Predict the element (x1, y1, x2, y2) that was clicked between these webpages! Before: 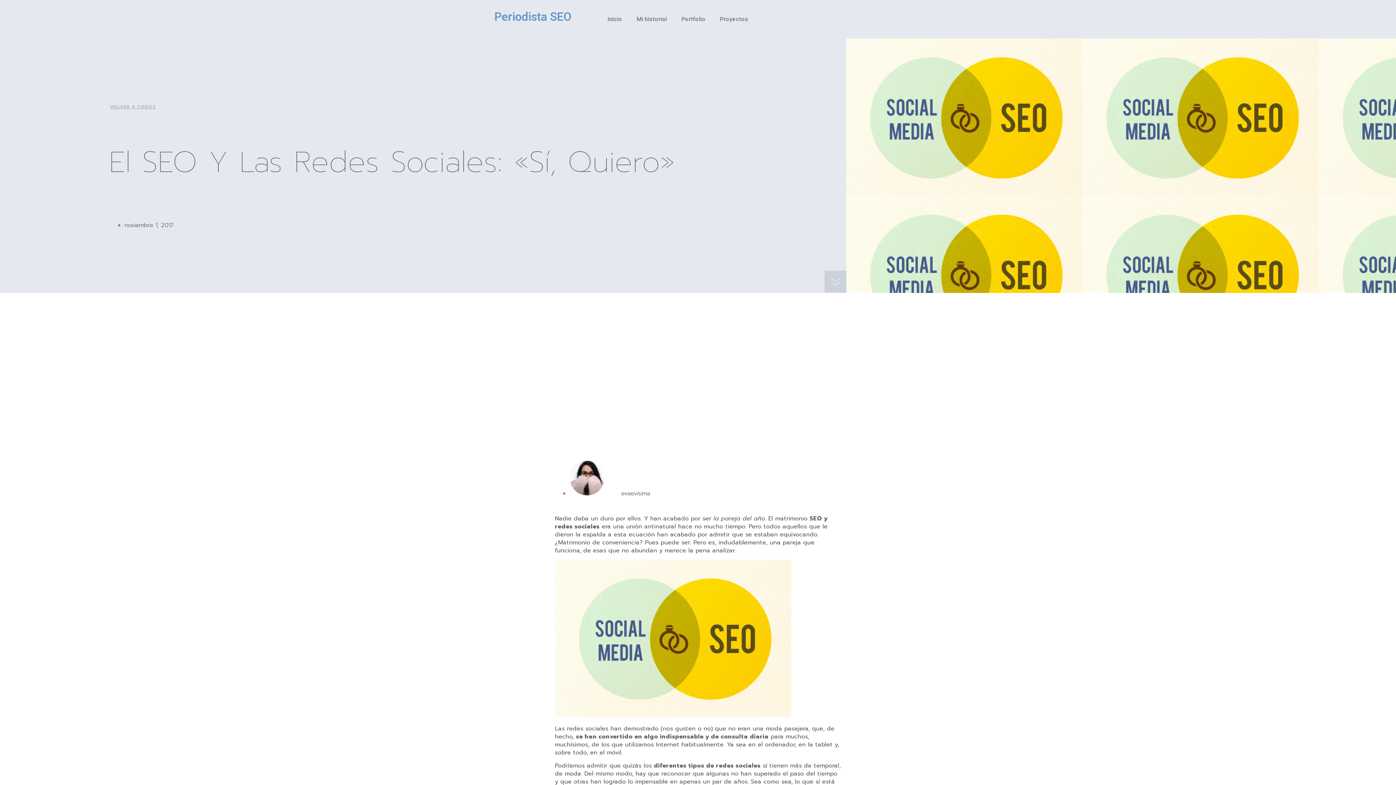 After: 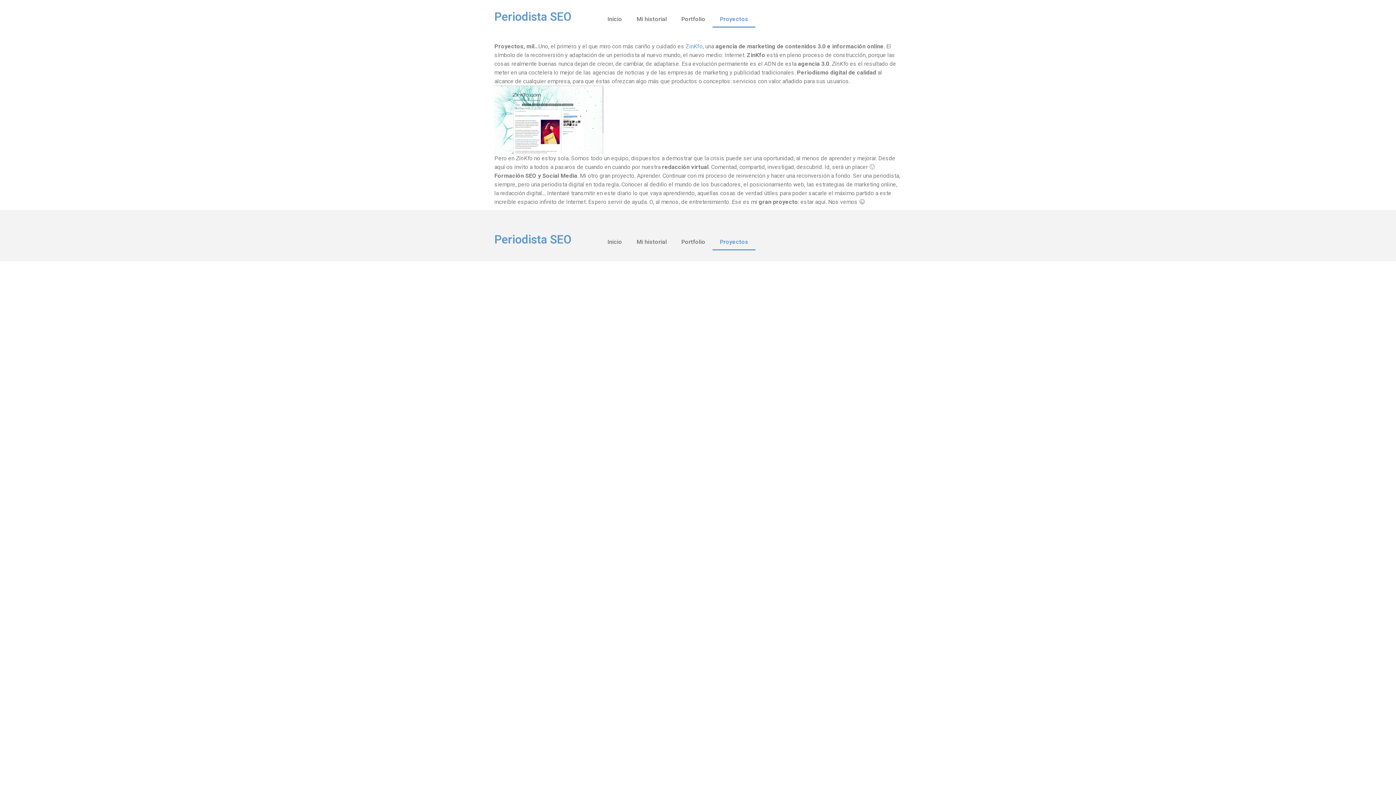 Action: bbox: (712, 10, 755, 27) label: Proyectos